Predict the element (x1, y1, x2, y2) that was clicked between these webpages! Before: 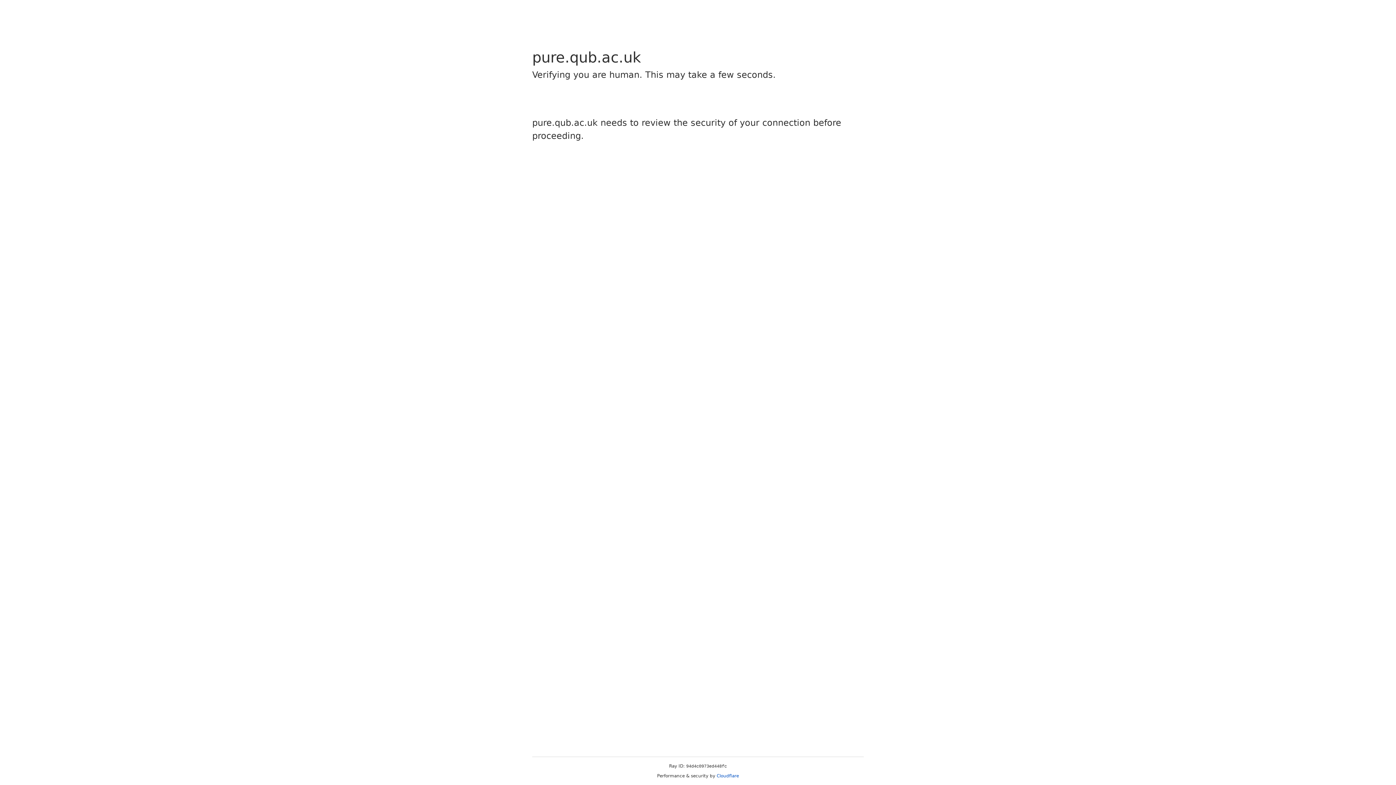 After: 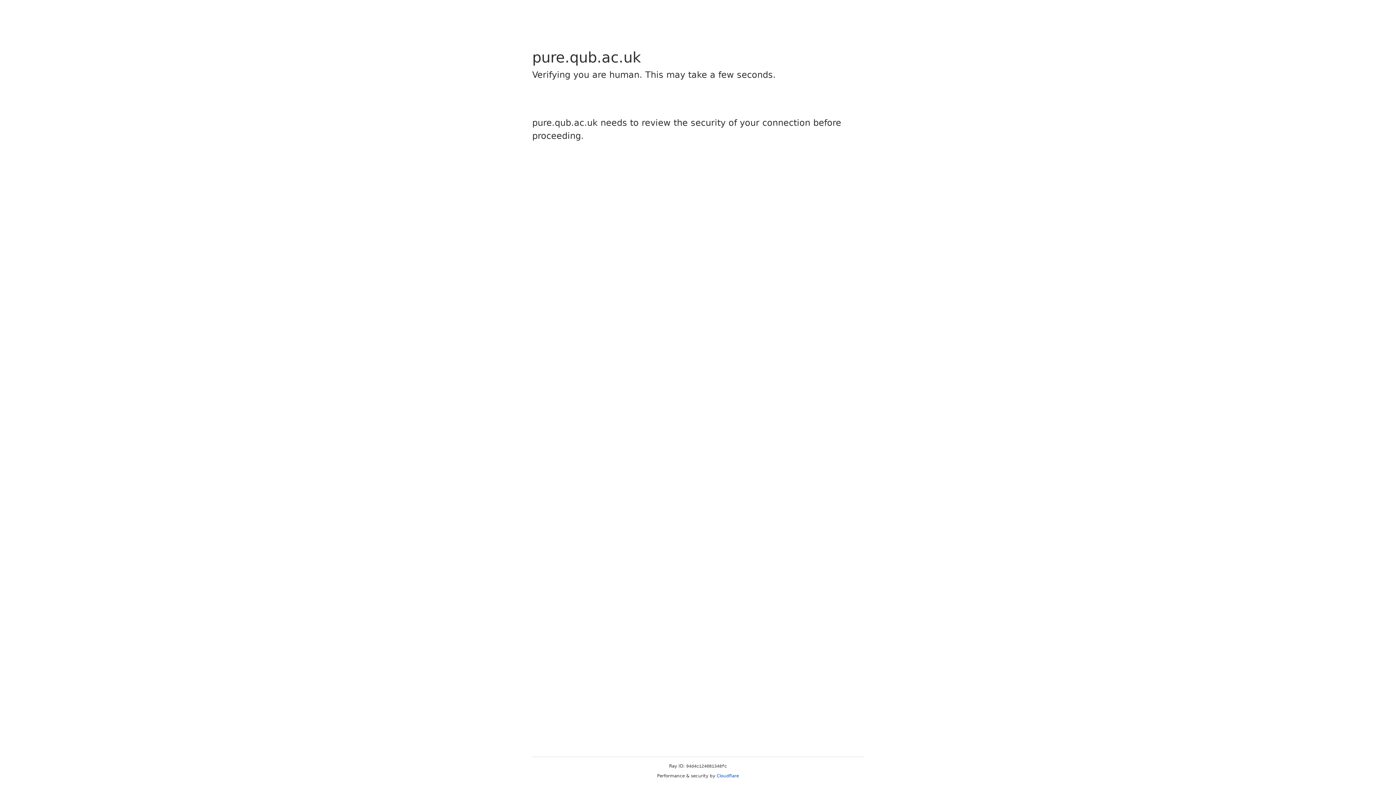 Action: bbox: (716, 773, 739, 778) label: Cloudflare